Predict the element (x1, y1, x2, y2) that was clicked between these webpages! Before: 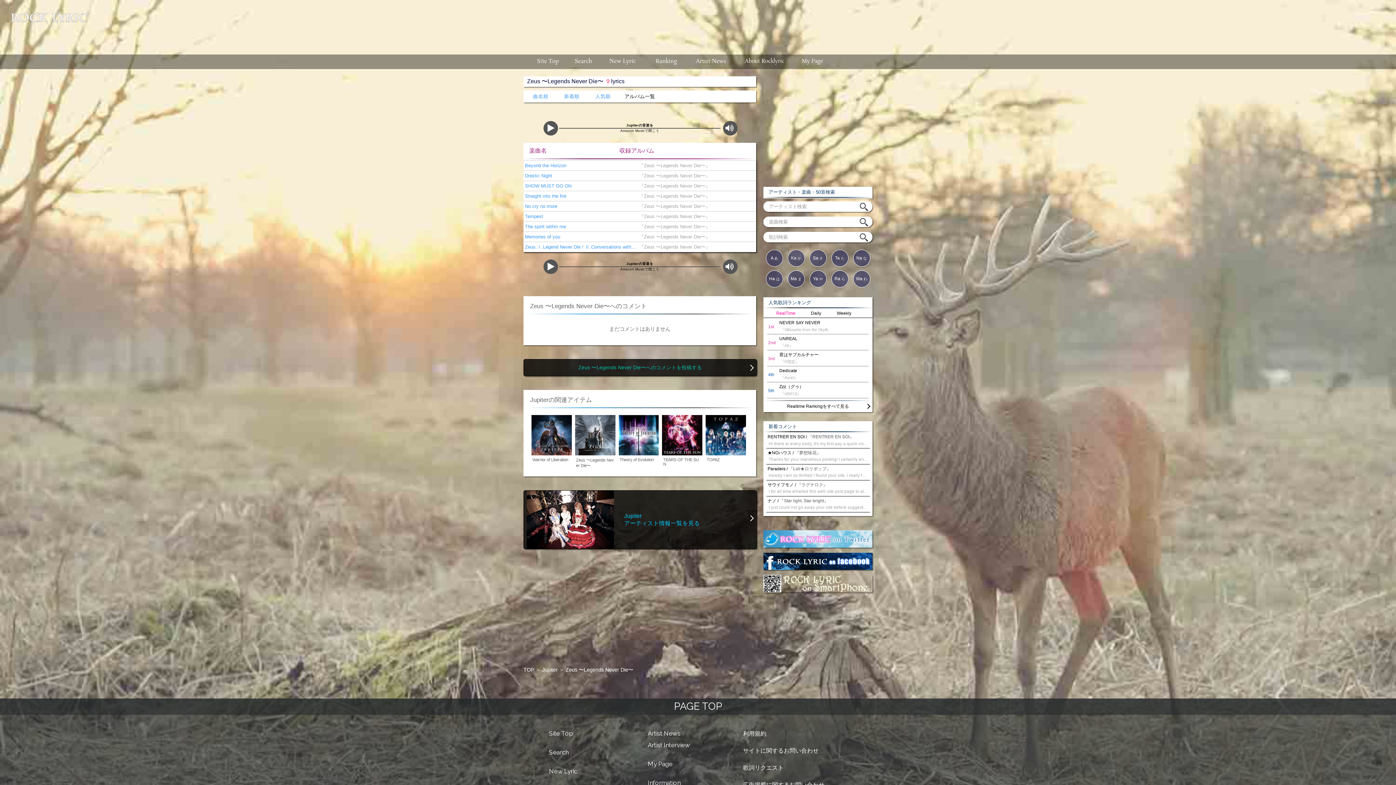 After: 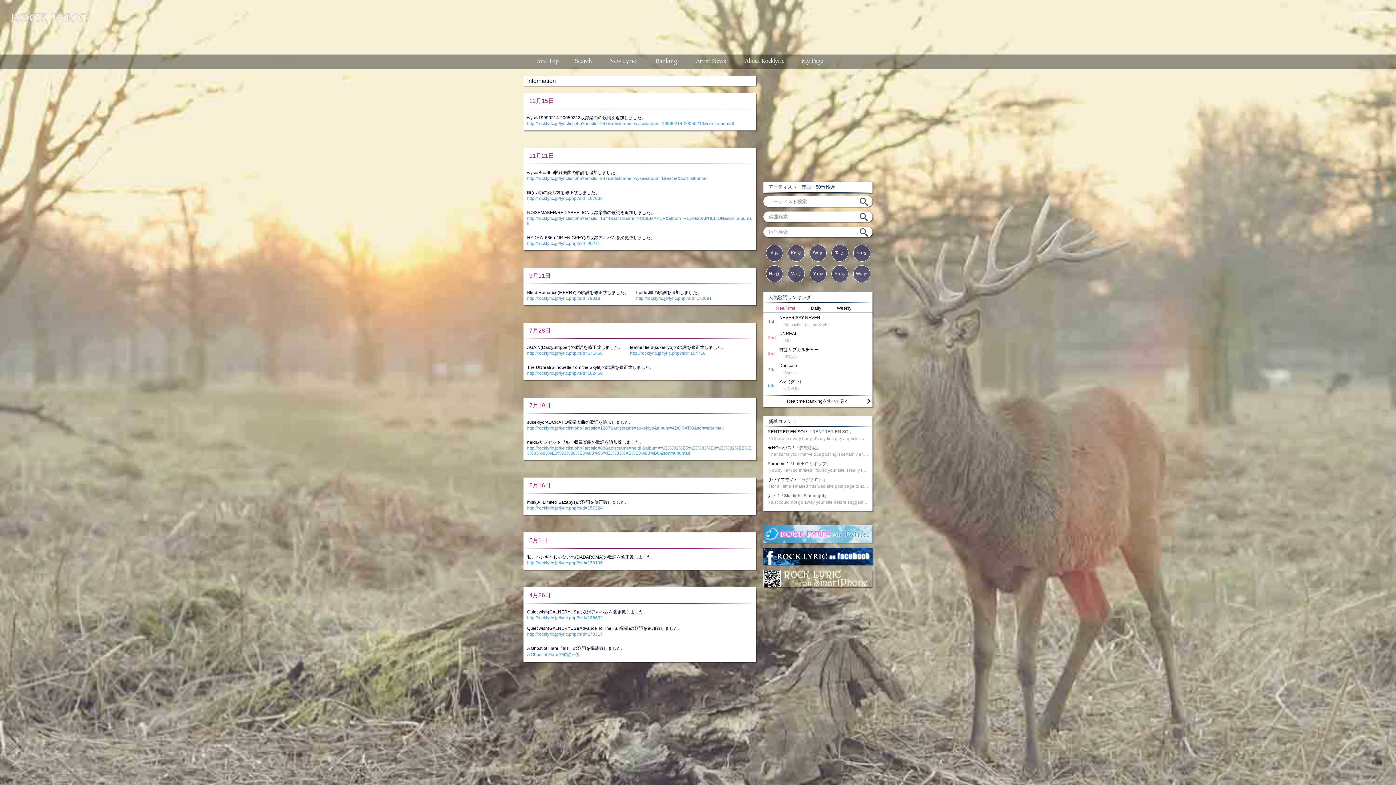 Action: bbox: (643, 777, 722, 789) label: Information